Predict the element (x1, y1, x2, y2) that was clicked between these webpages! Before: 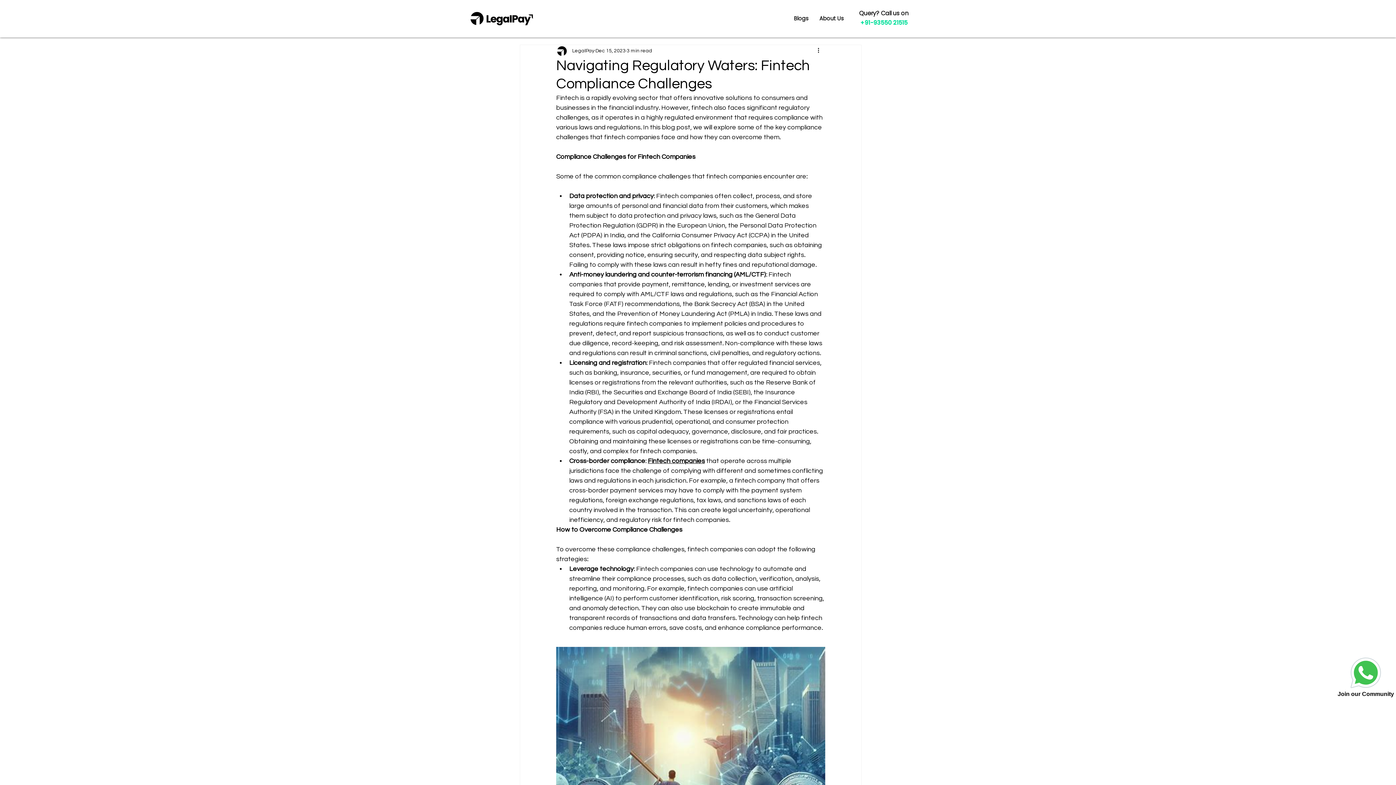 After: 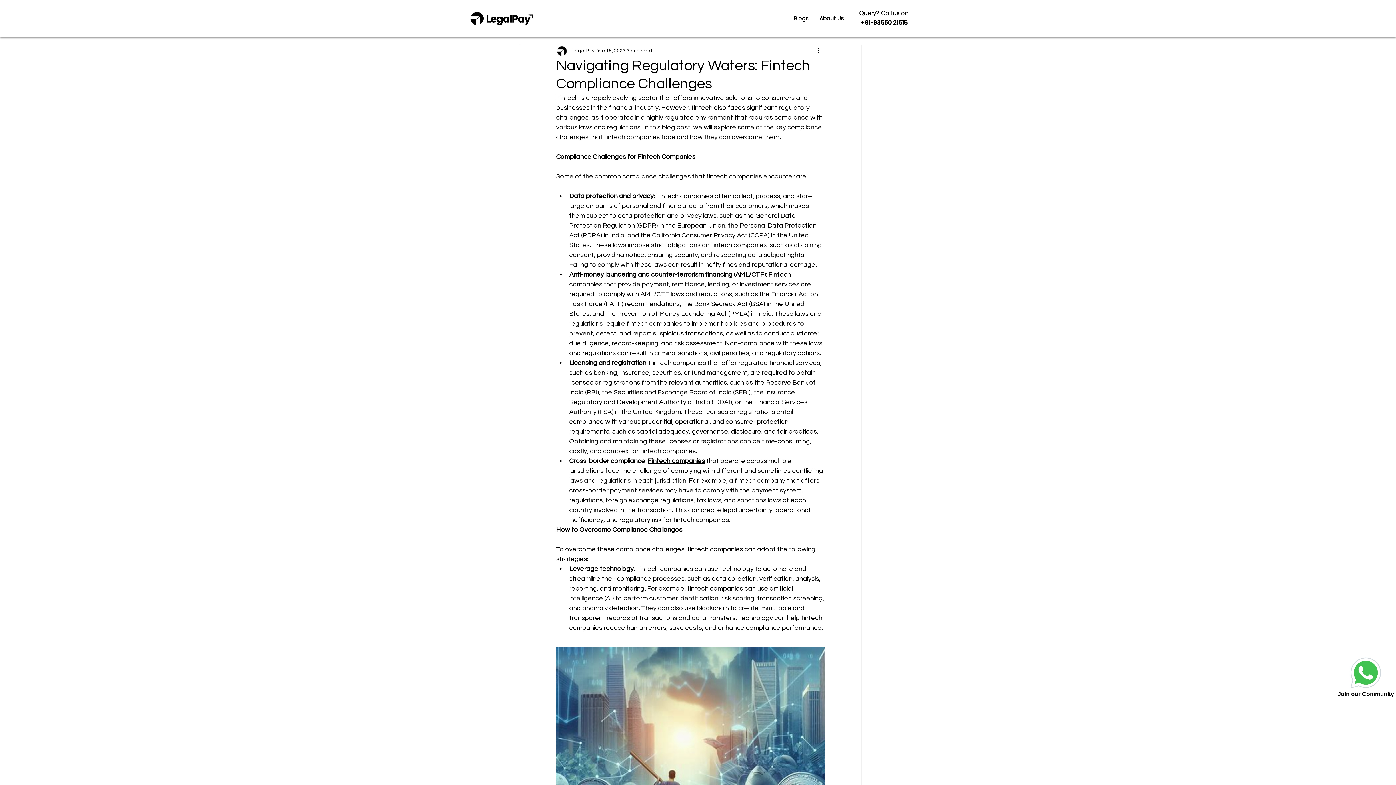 Action: bbox: (854, 18, 914, 27) label: +91-93550 21515